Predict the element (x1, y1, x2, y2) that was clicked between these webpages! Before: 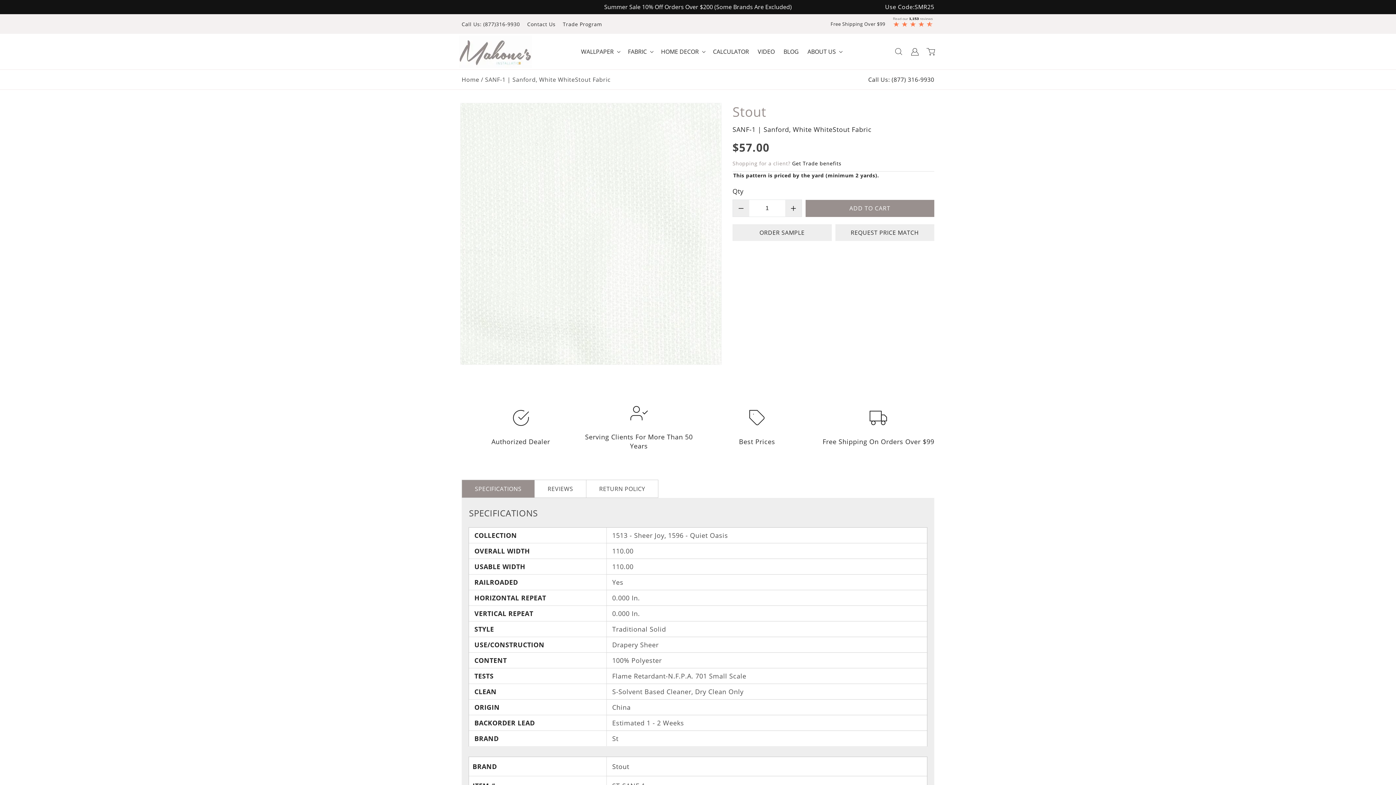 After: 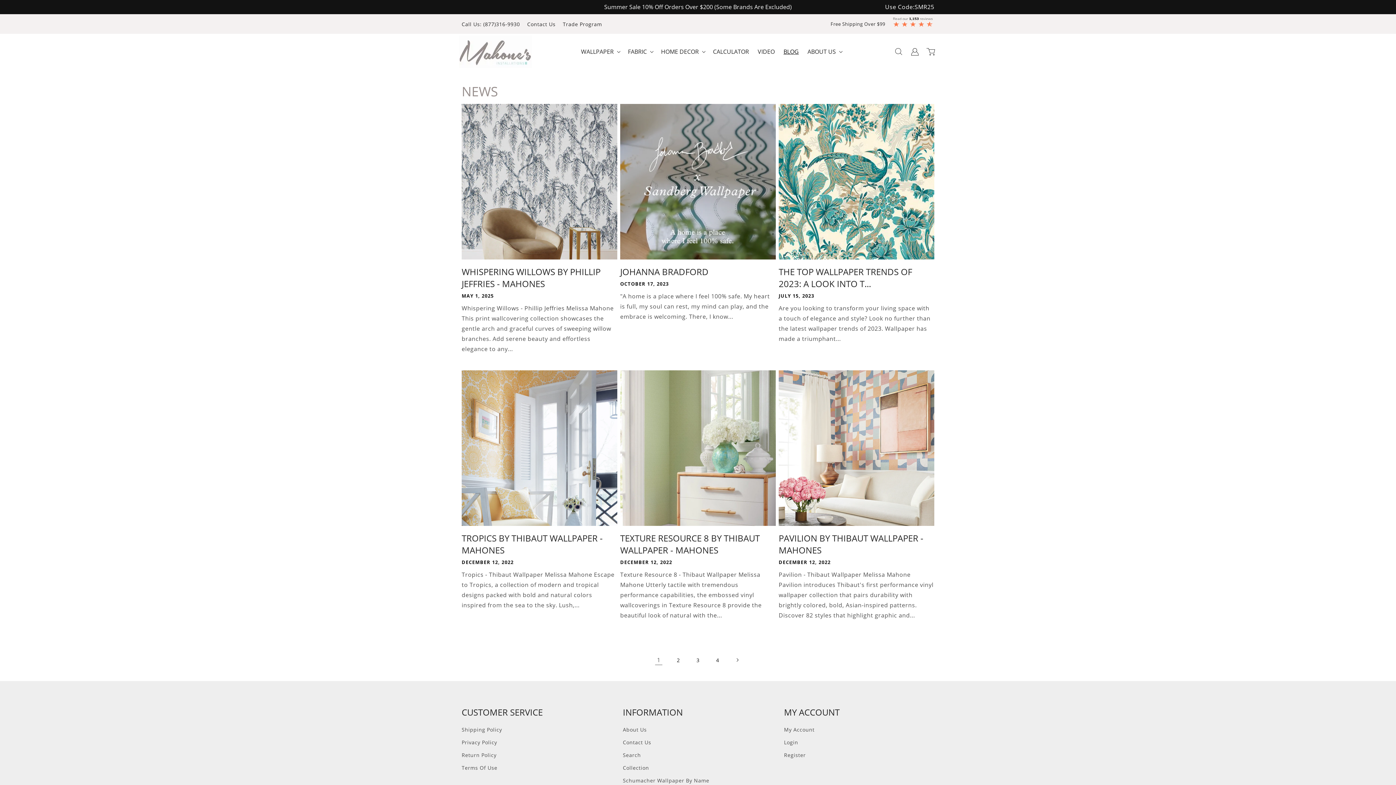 Action: label: Go to /blogs/news bbox: (779, 36, 803, 66)